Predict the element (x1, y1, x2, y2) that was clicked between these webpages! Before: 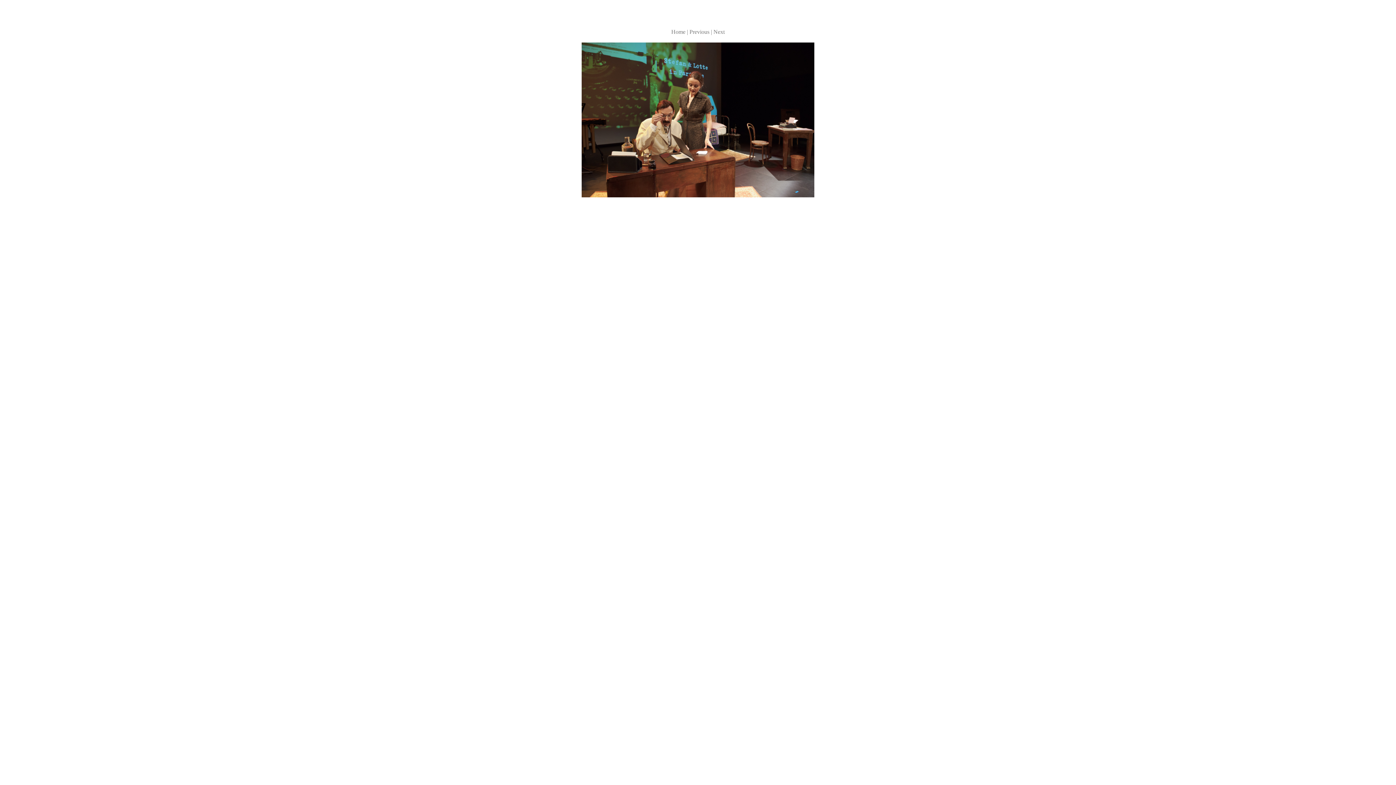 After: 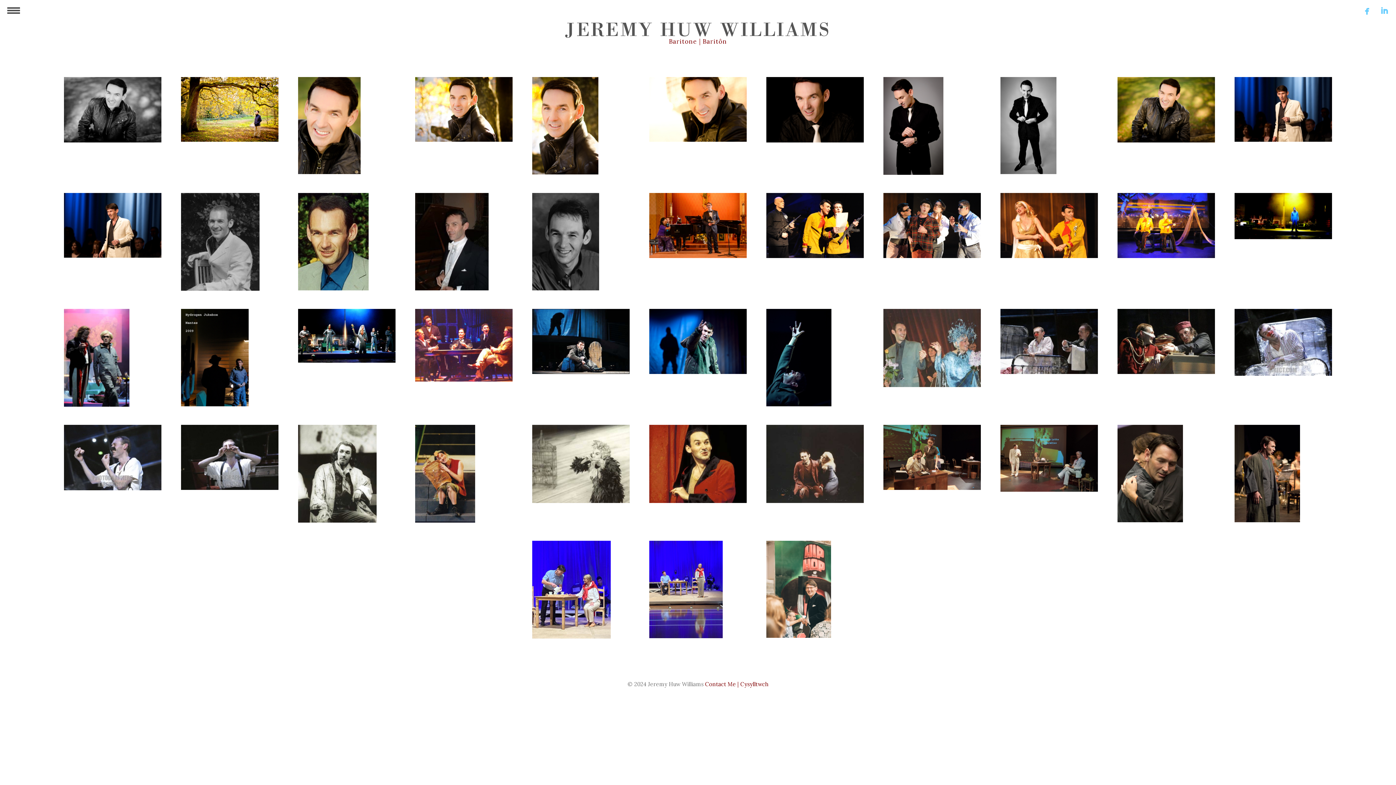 Action: bbox: (671, 28, 685, 34) label: Home